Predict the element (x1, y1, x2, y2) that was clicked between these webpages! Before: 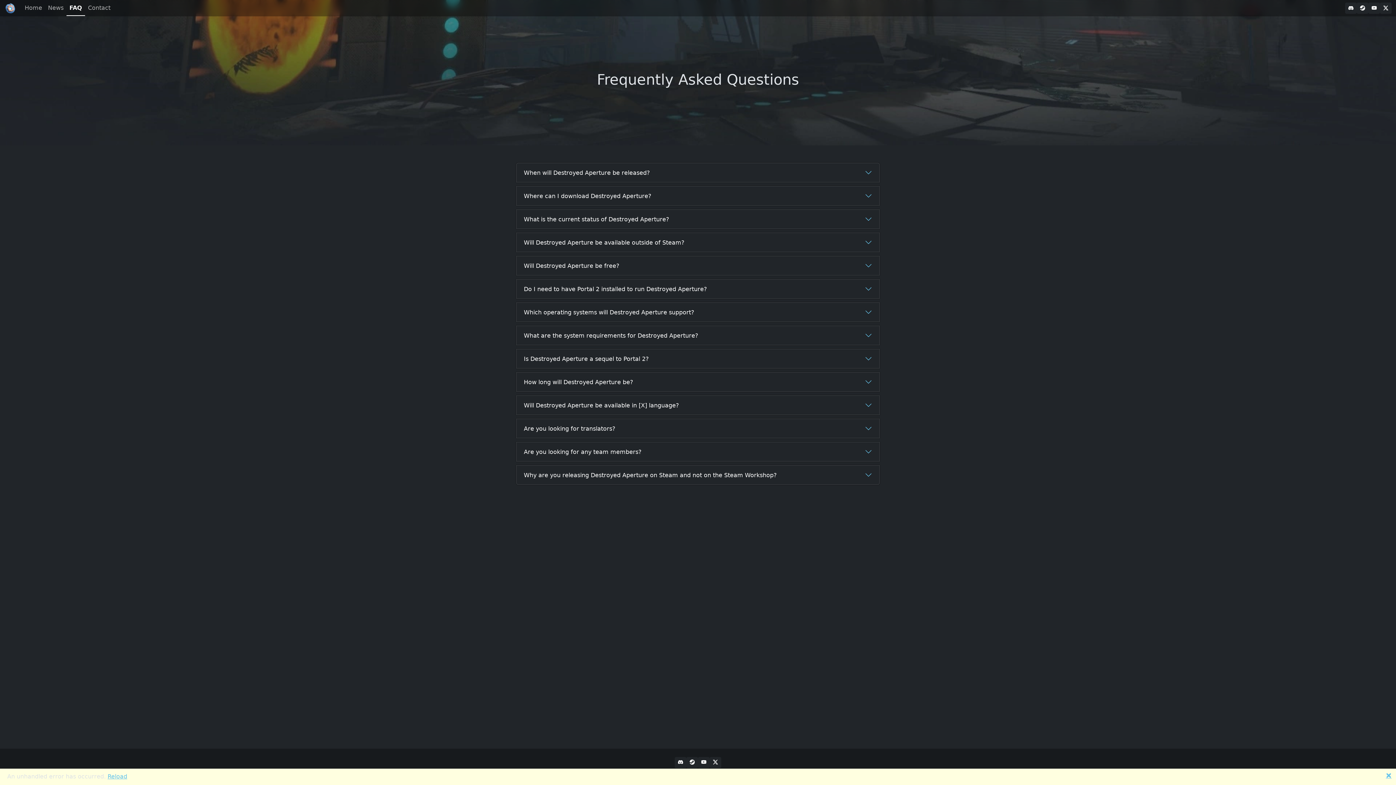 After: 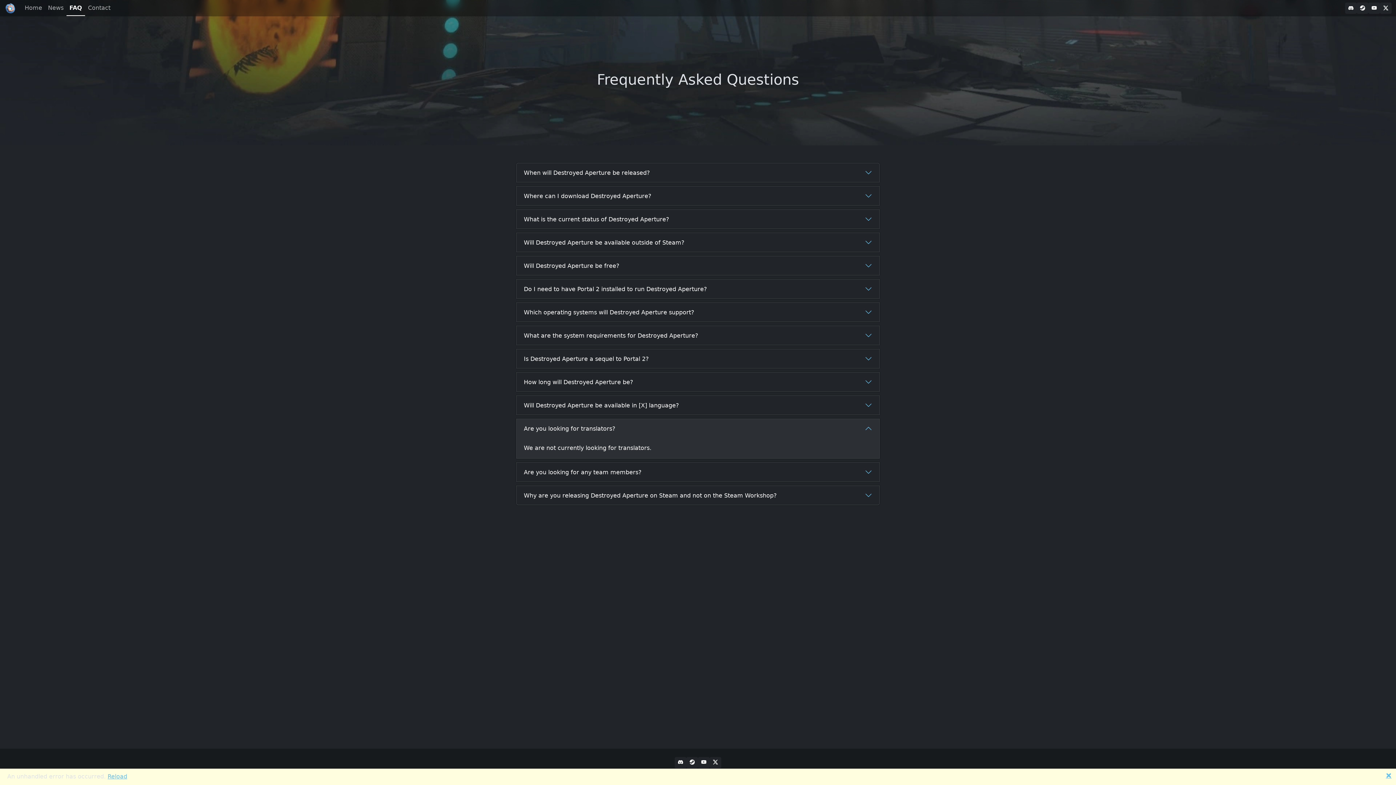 Action: bbox: (516, 419, 879, 438) label: Are you looking for translators?